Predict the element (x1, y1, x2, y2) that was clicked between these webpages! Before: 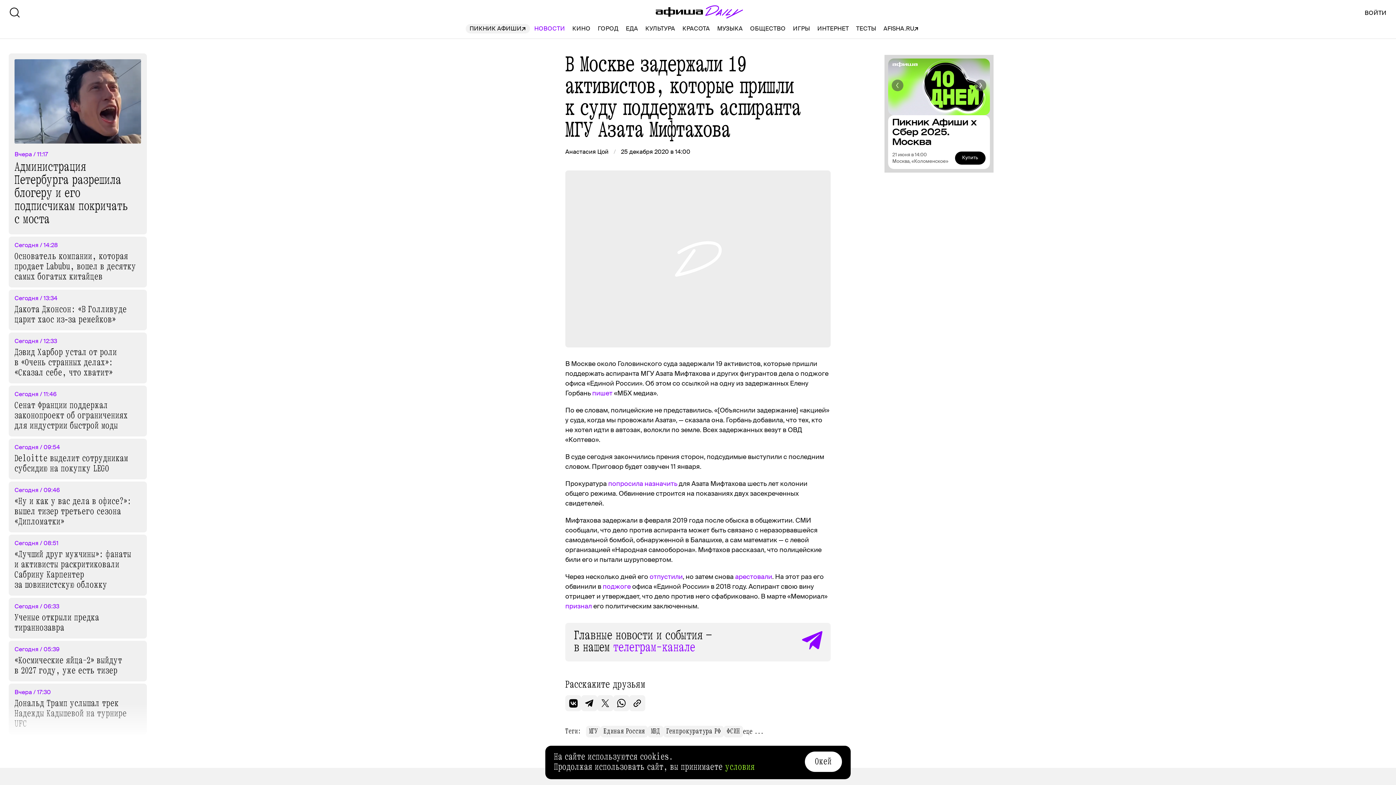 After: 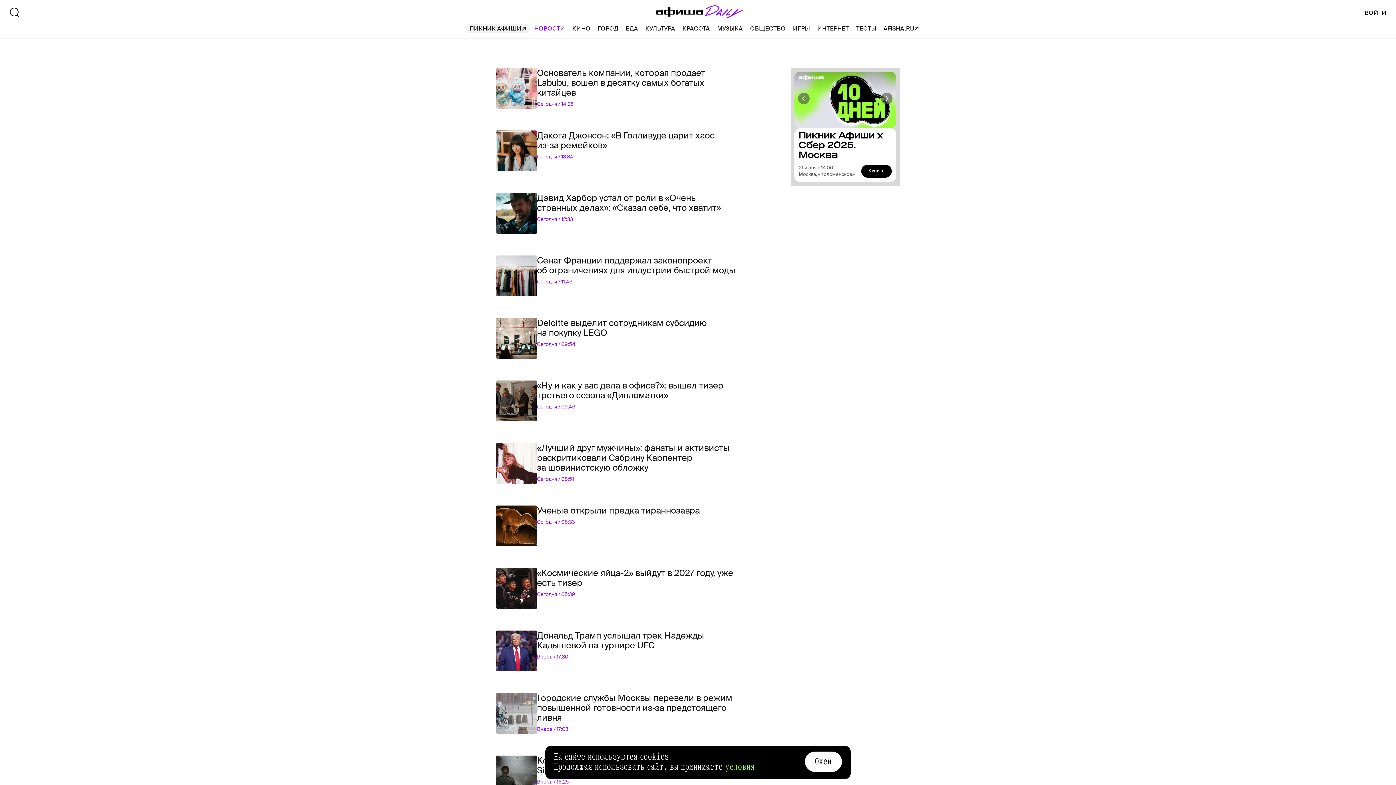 Action: bbox: (534, 24, 565, 33) label: НОВОСТИ